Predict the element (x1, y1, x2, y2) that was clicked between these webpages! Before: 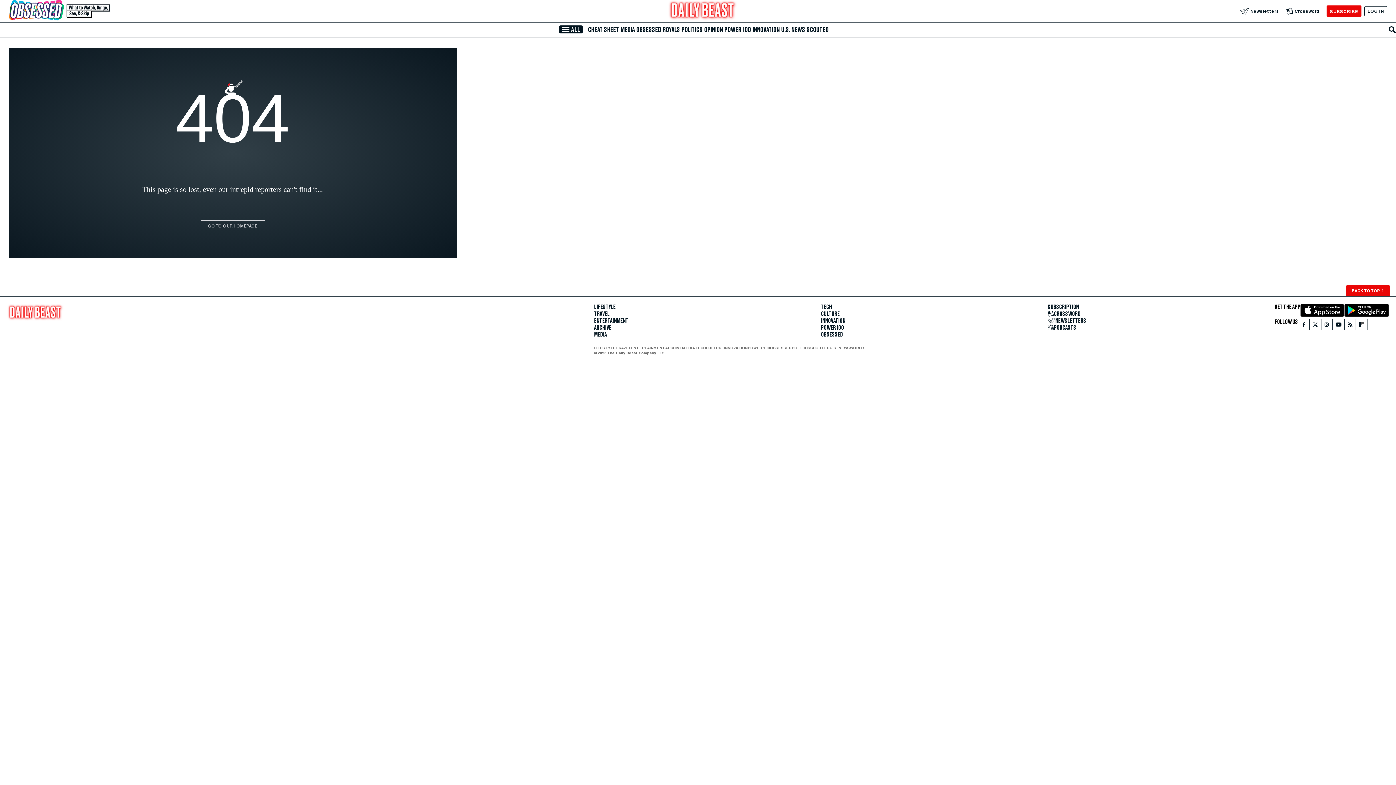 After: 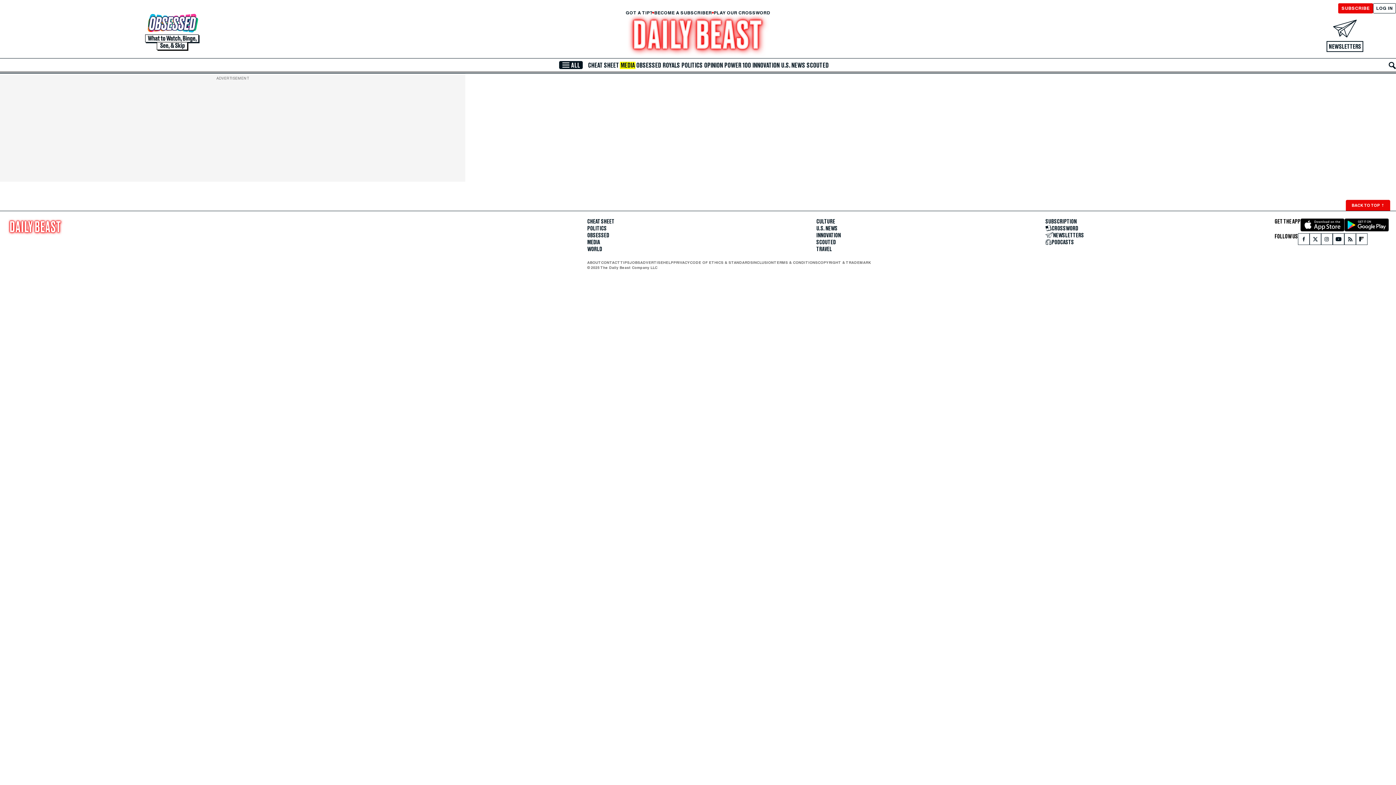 Action: bbox: (620, 26, 635, 33) label: MEDIA